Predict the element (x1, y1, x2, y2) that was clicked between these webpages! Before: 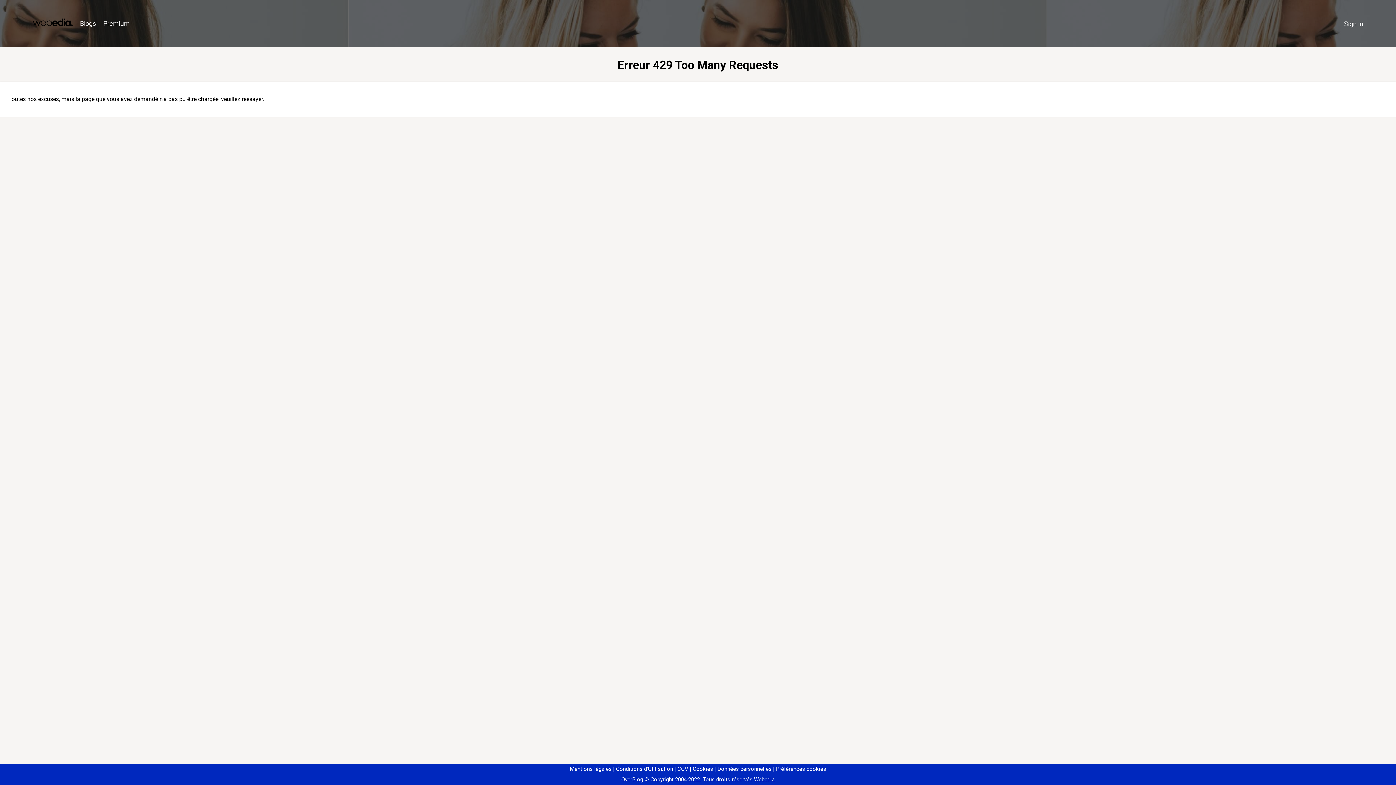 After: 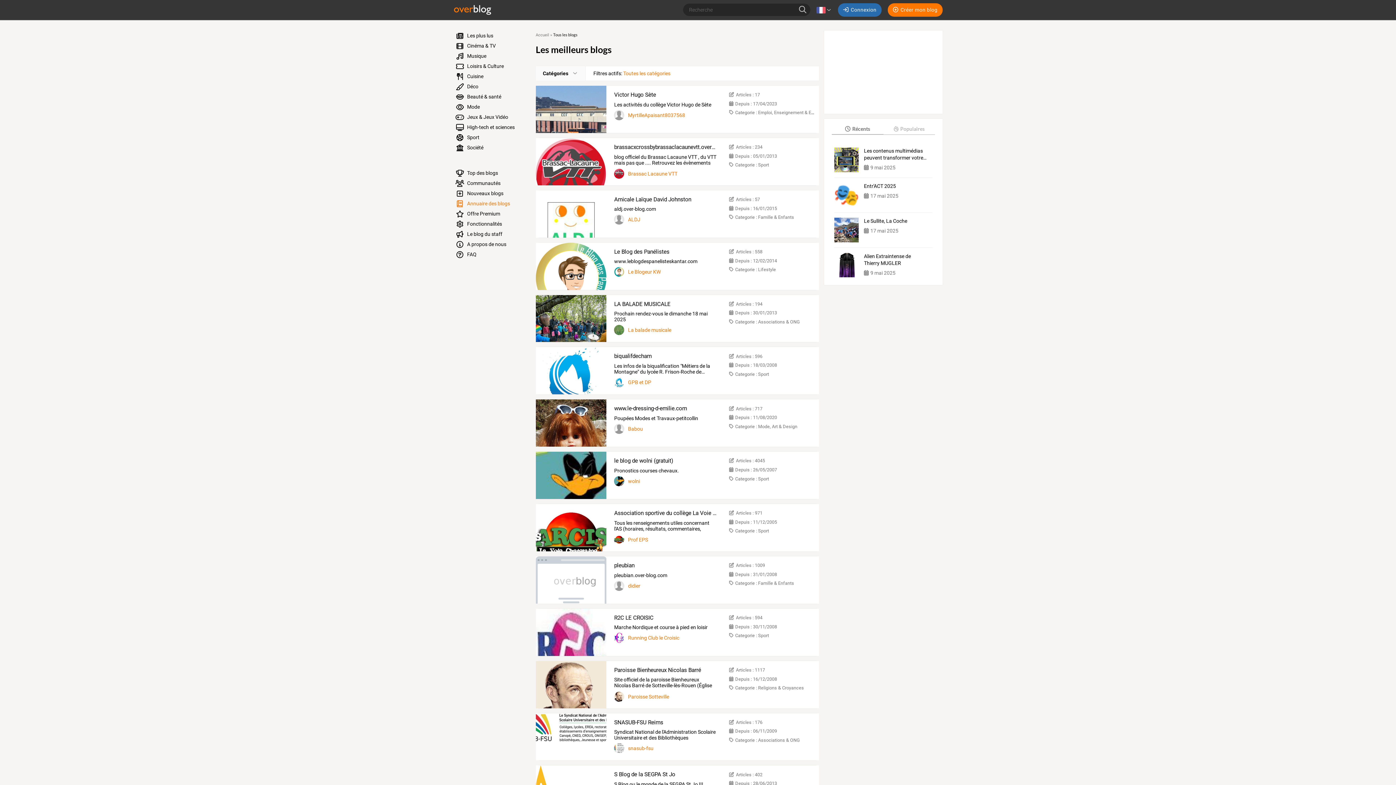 Action: label: Blogs bbox: (76, 16, 99, 31)